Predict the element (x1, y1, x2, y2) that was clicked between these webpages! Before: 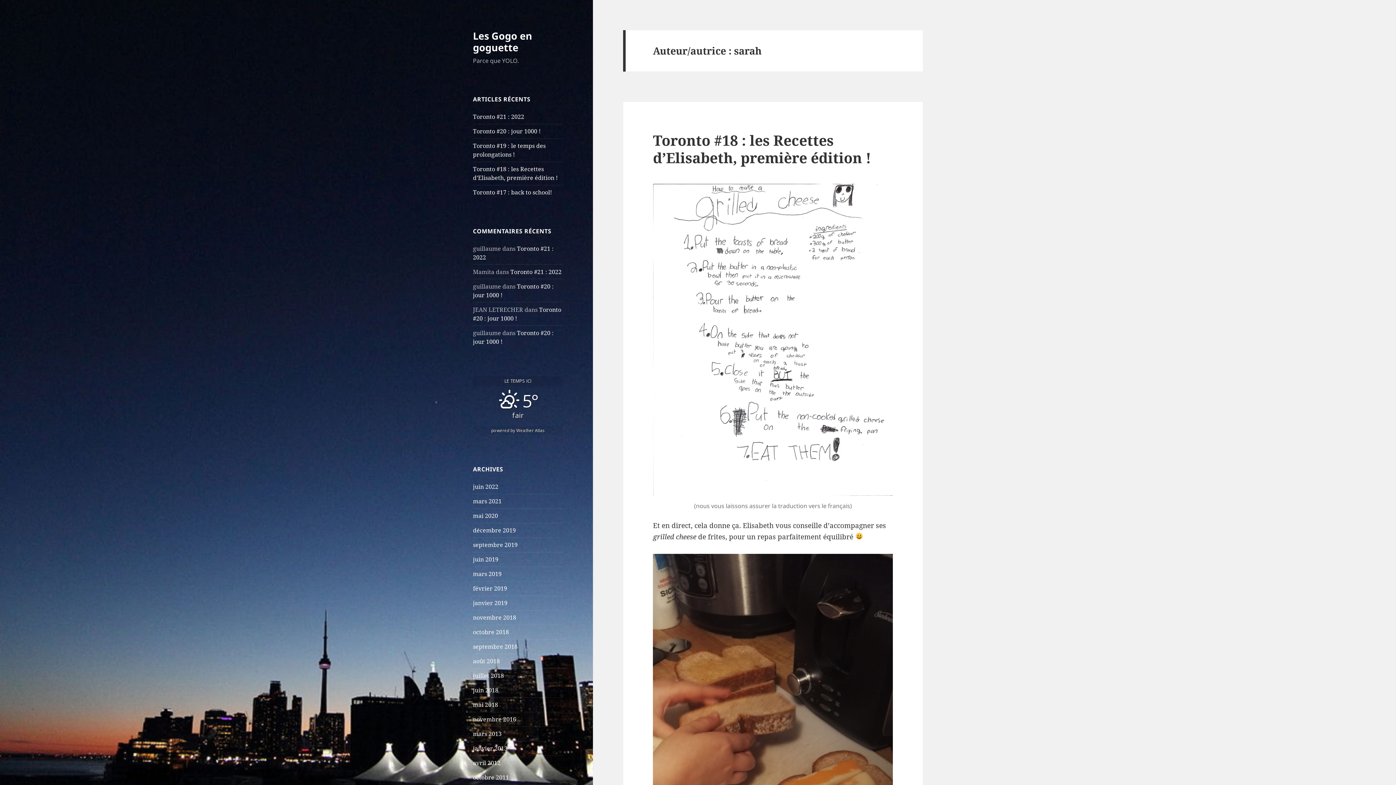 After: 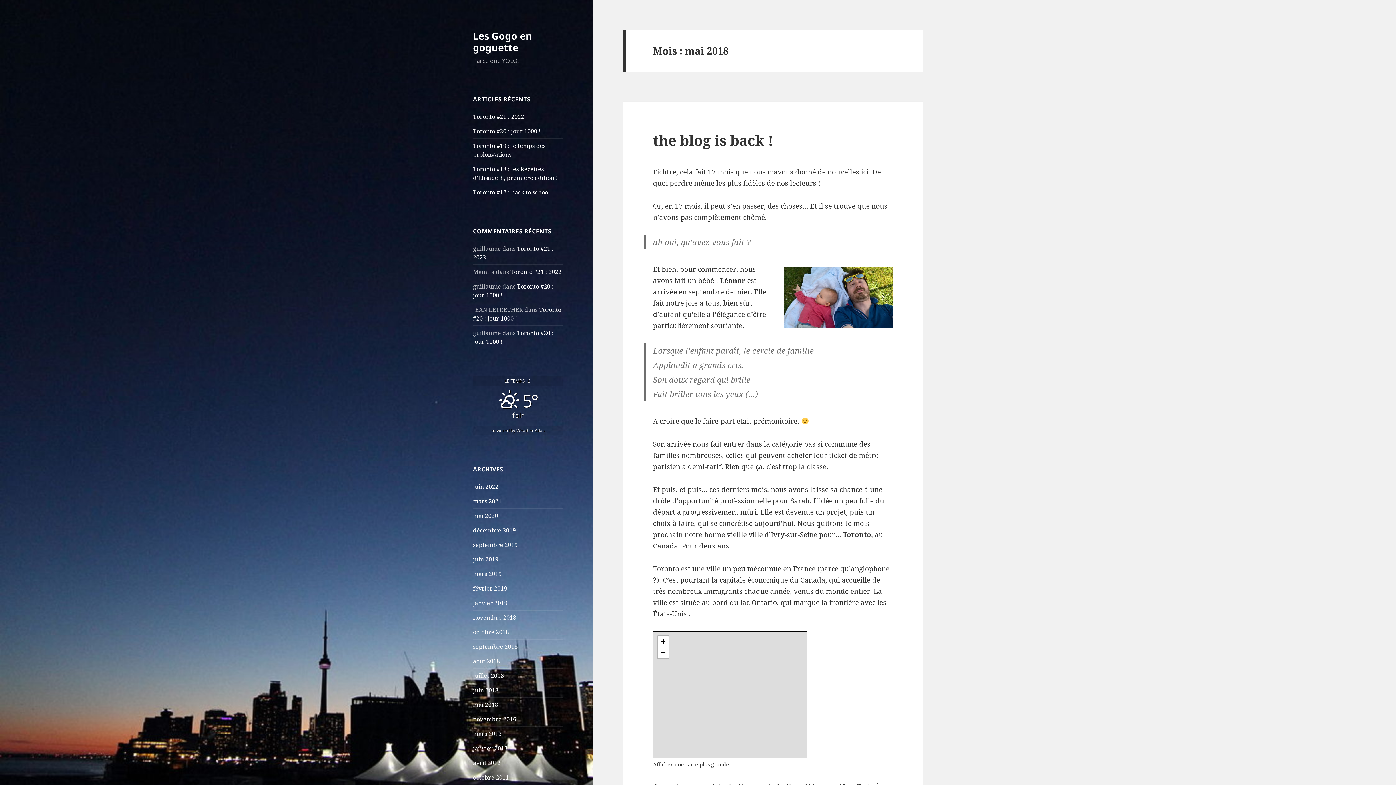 Action: label: mai 2018 bbox: (473, 701, 498, 709)